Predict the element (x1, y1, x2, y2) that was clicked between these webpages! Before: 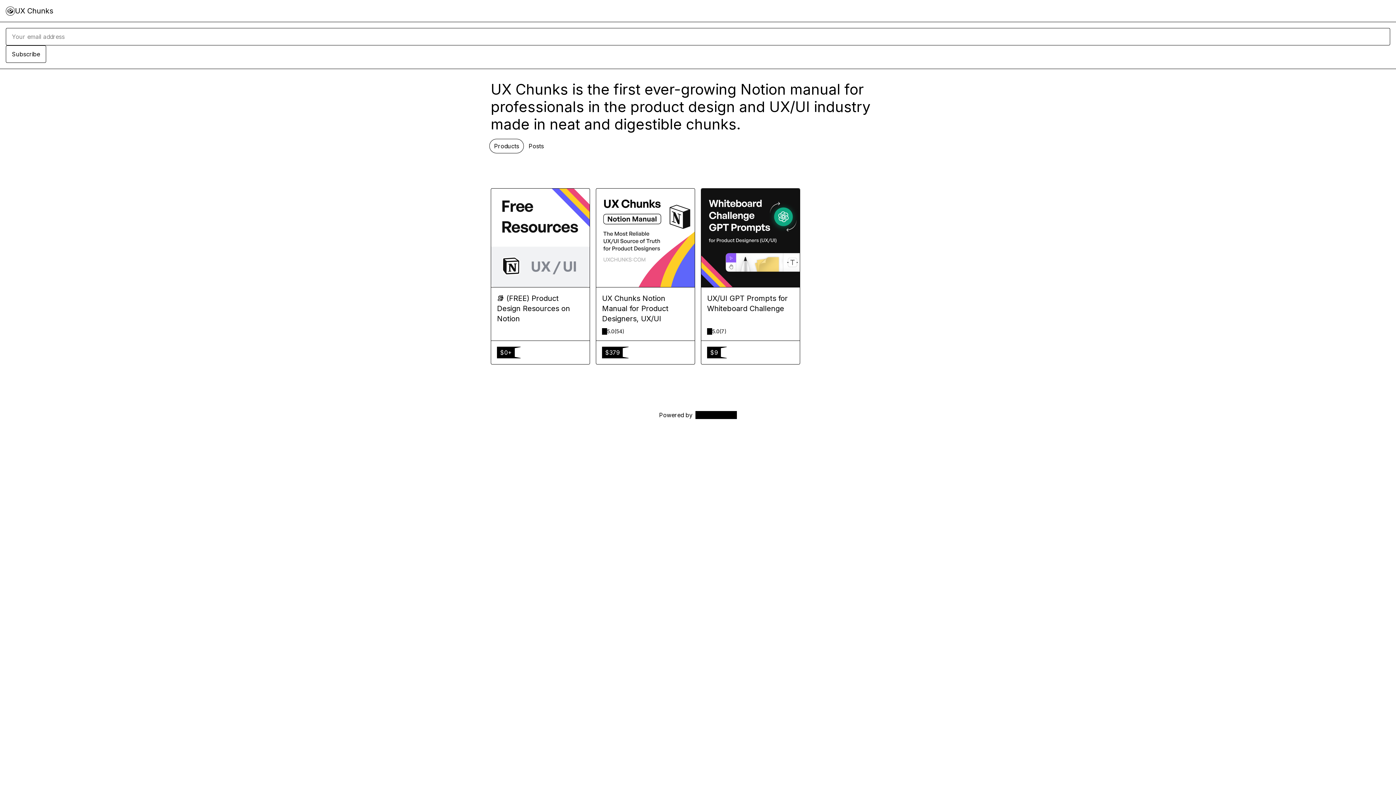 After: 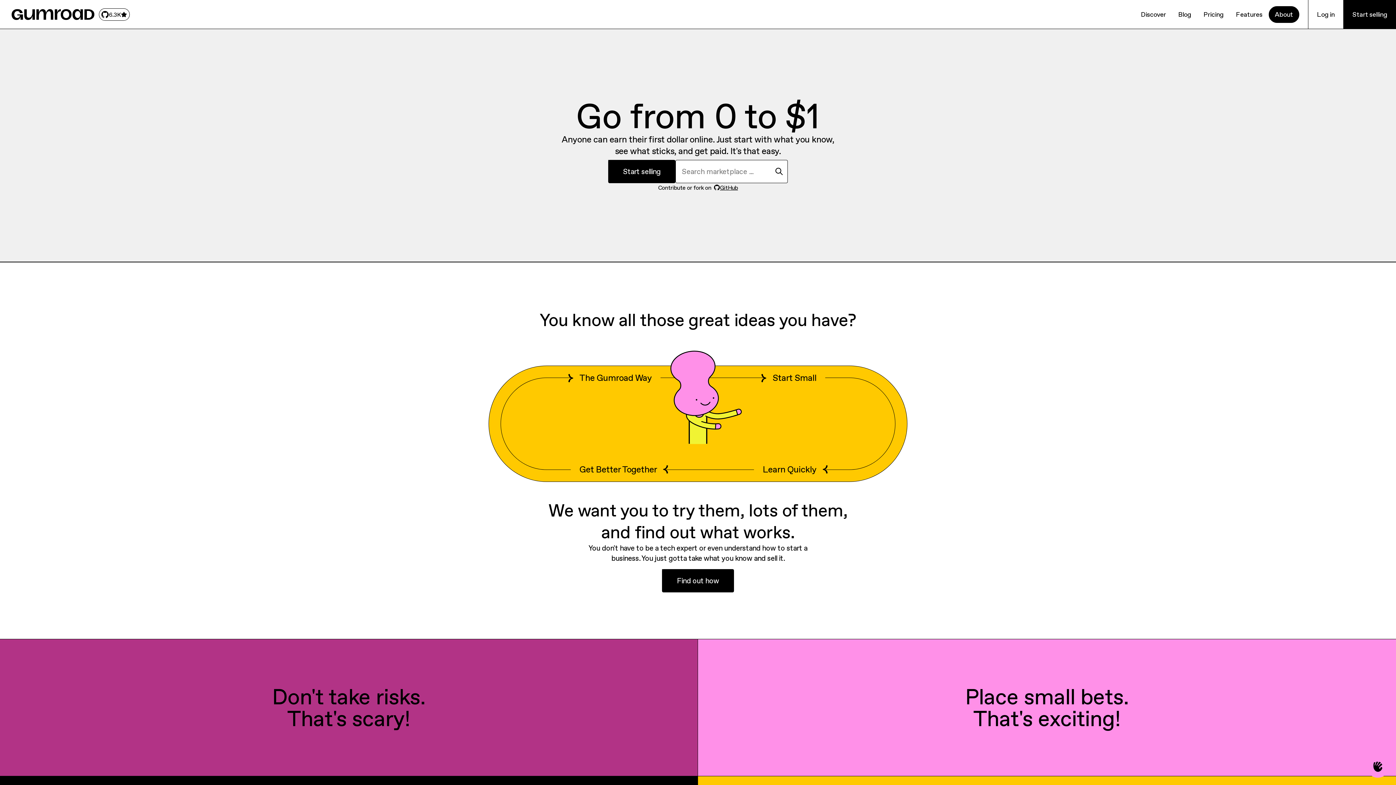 Action: label: Gumroad bbox: (695, 411, 737, 419)